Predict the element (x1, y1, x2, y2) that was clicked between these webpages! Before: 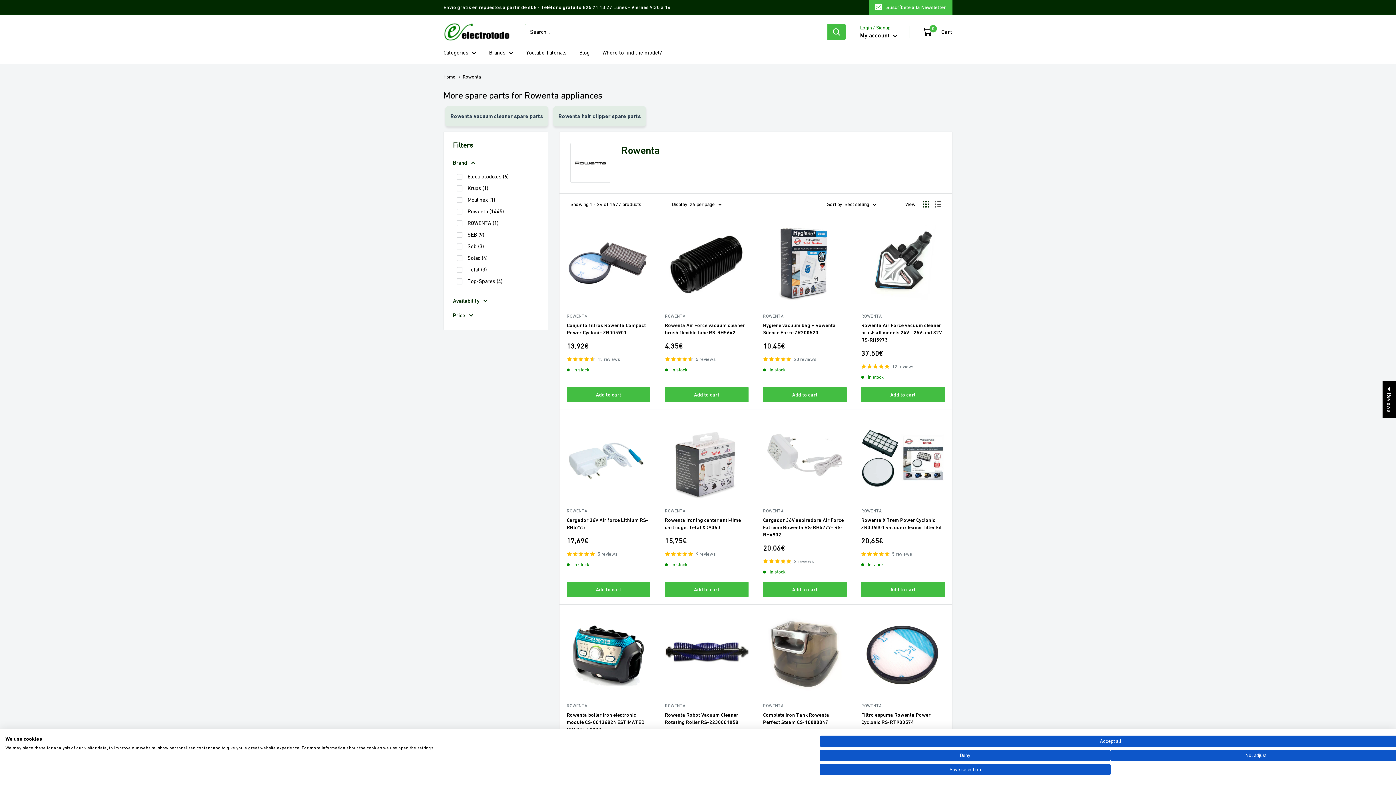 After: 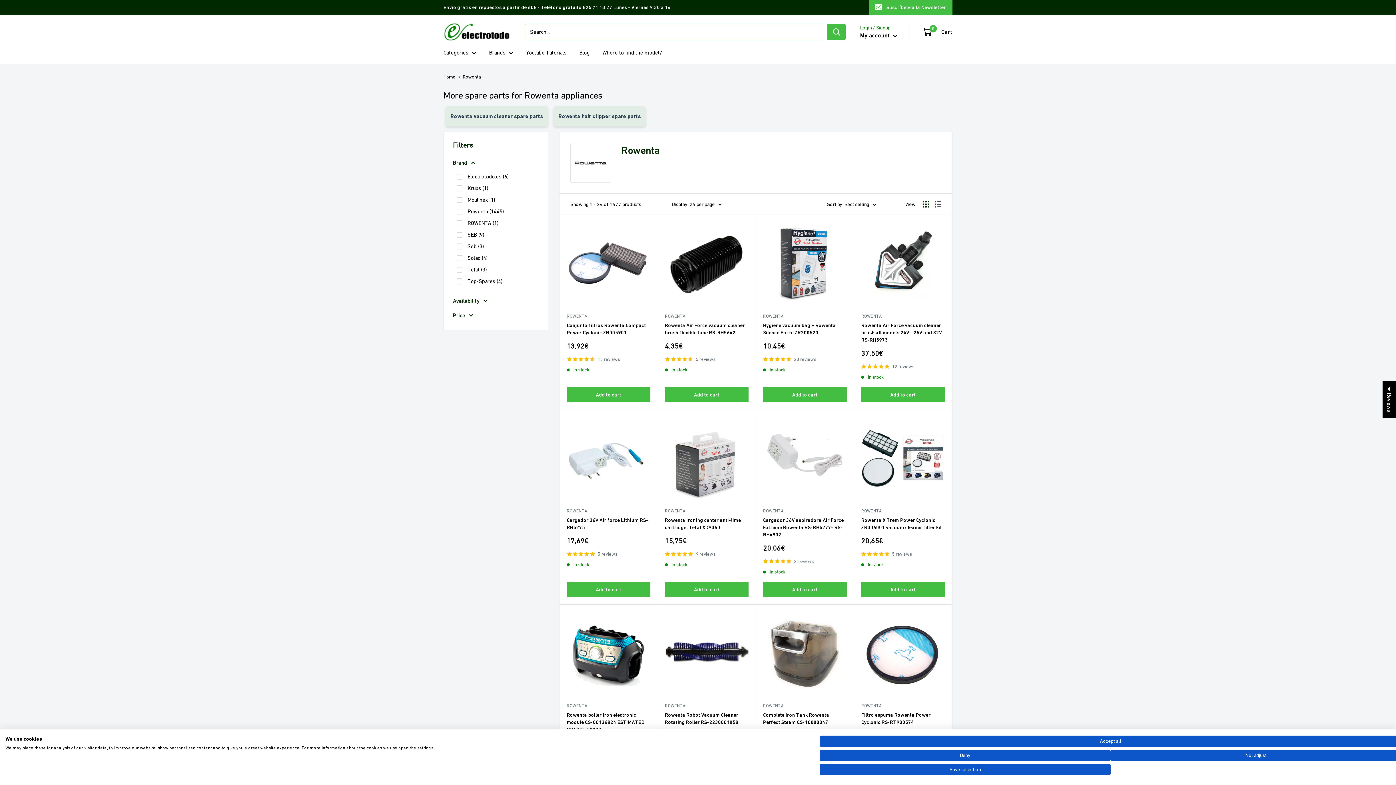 Action: label: 5 reviews bbox: (566, 549, 650, 558)